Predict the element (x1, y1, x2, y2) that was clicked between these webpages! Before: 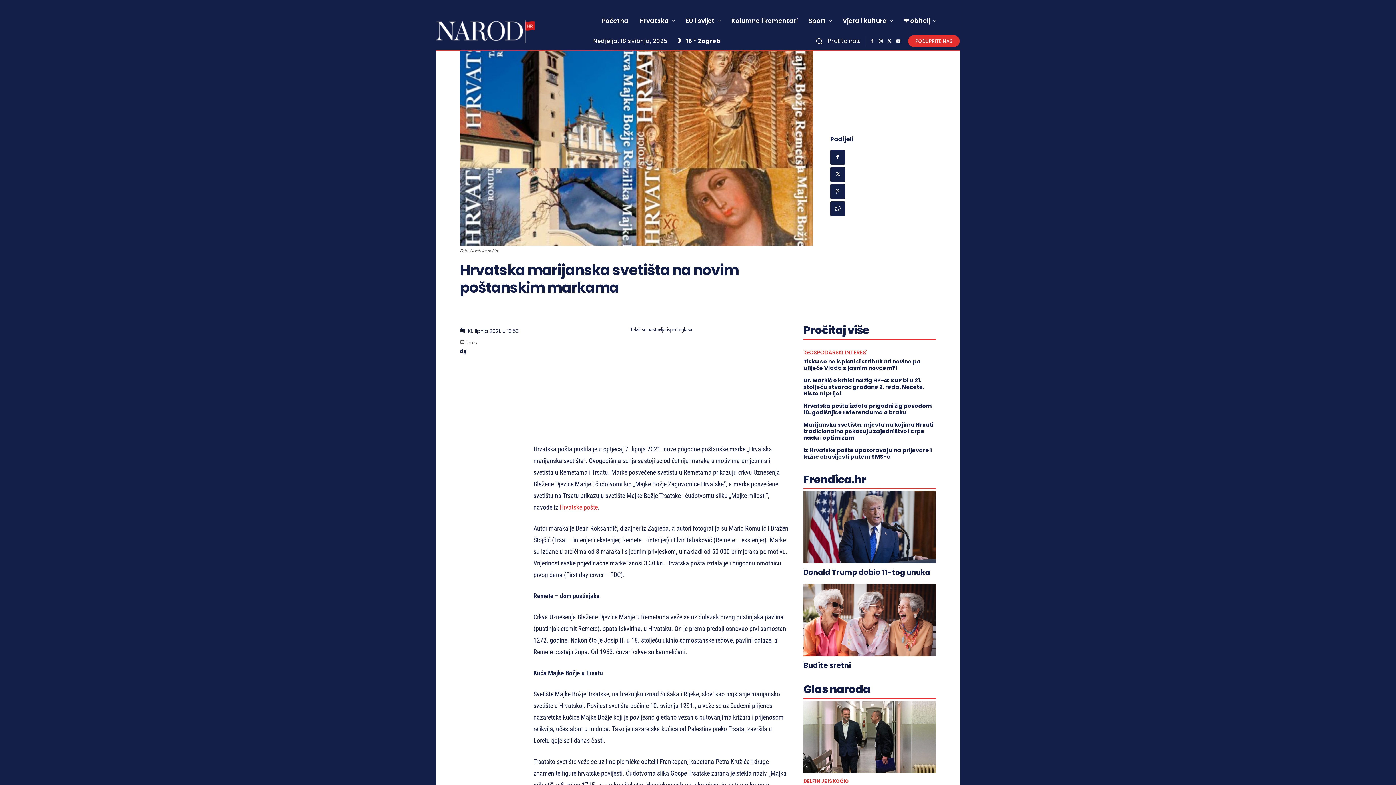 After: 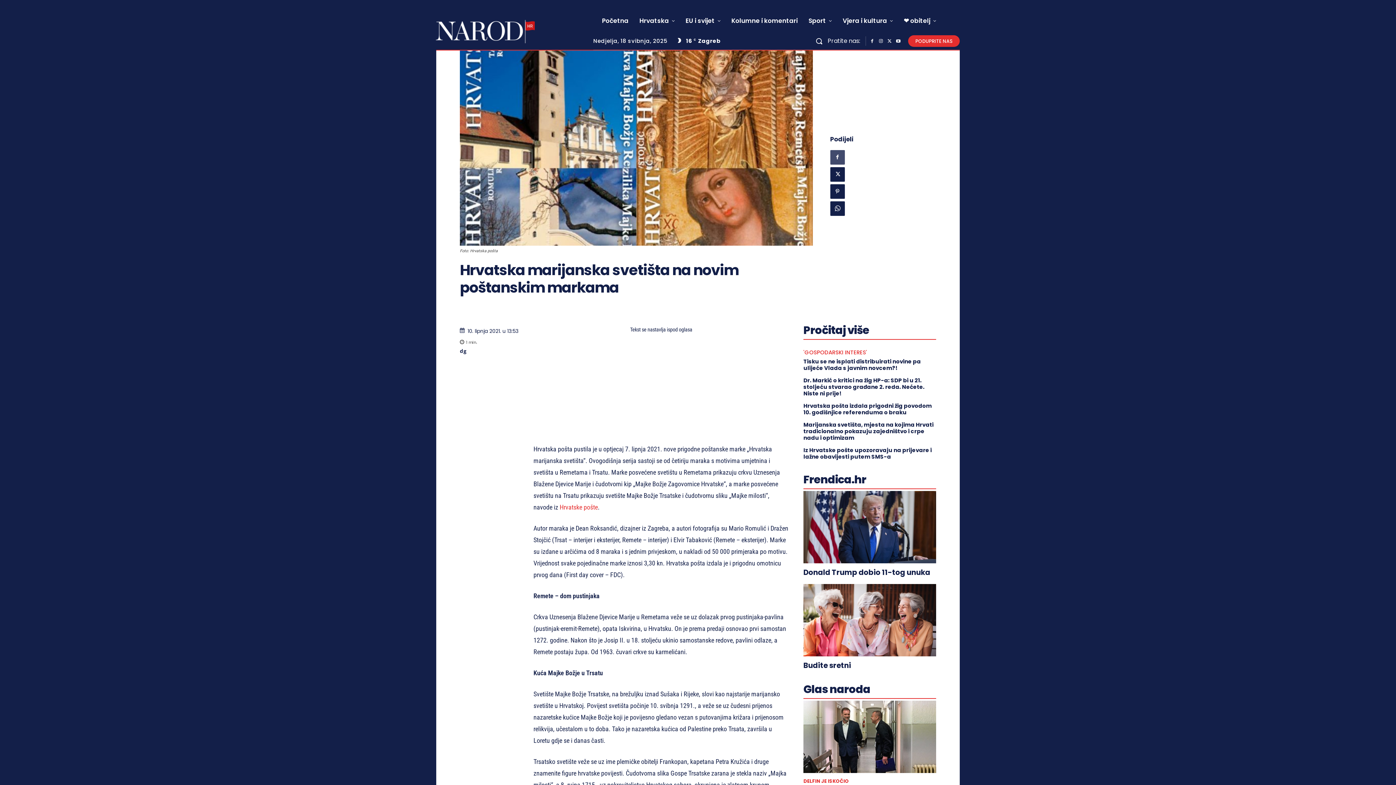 Action: bbox: (830, 150, 844, 164)